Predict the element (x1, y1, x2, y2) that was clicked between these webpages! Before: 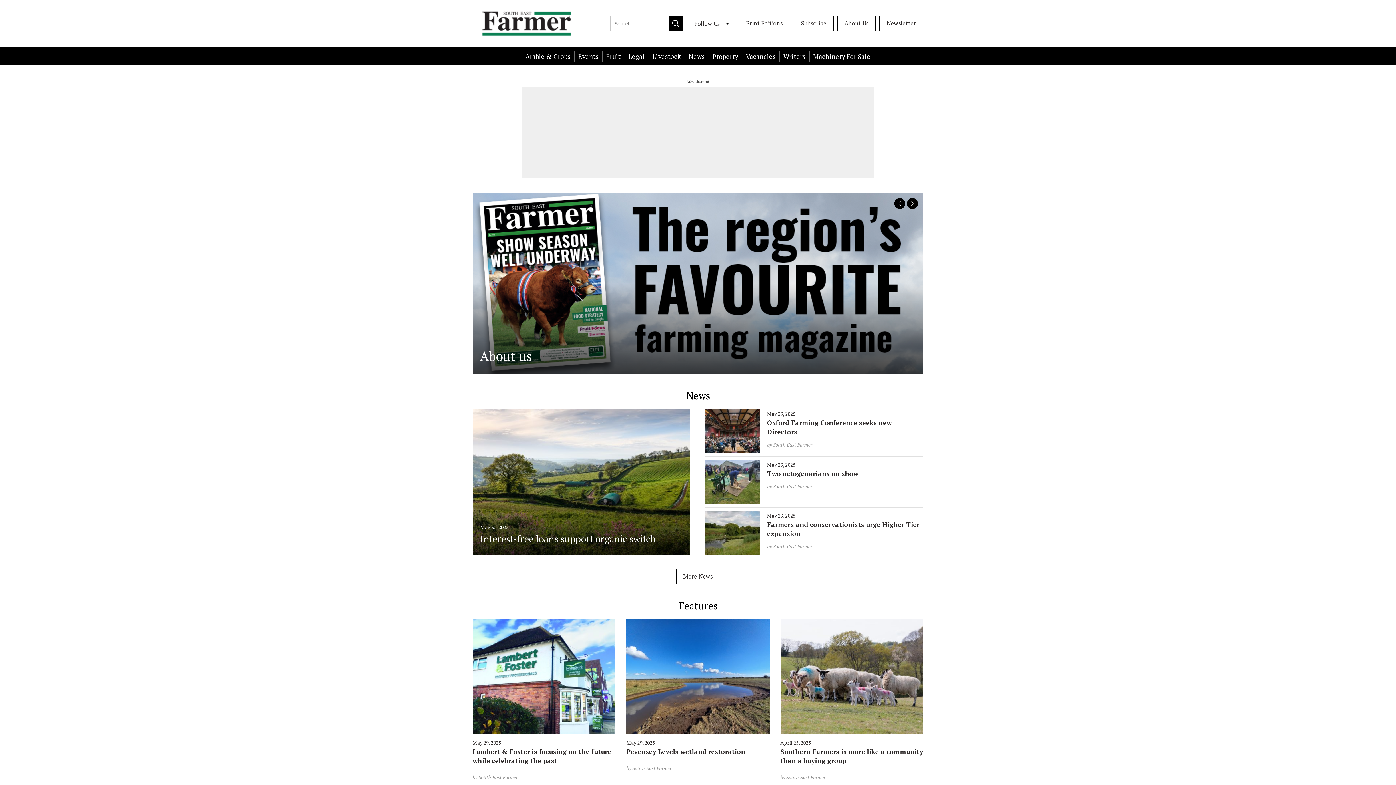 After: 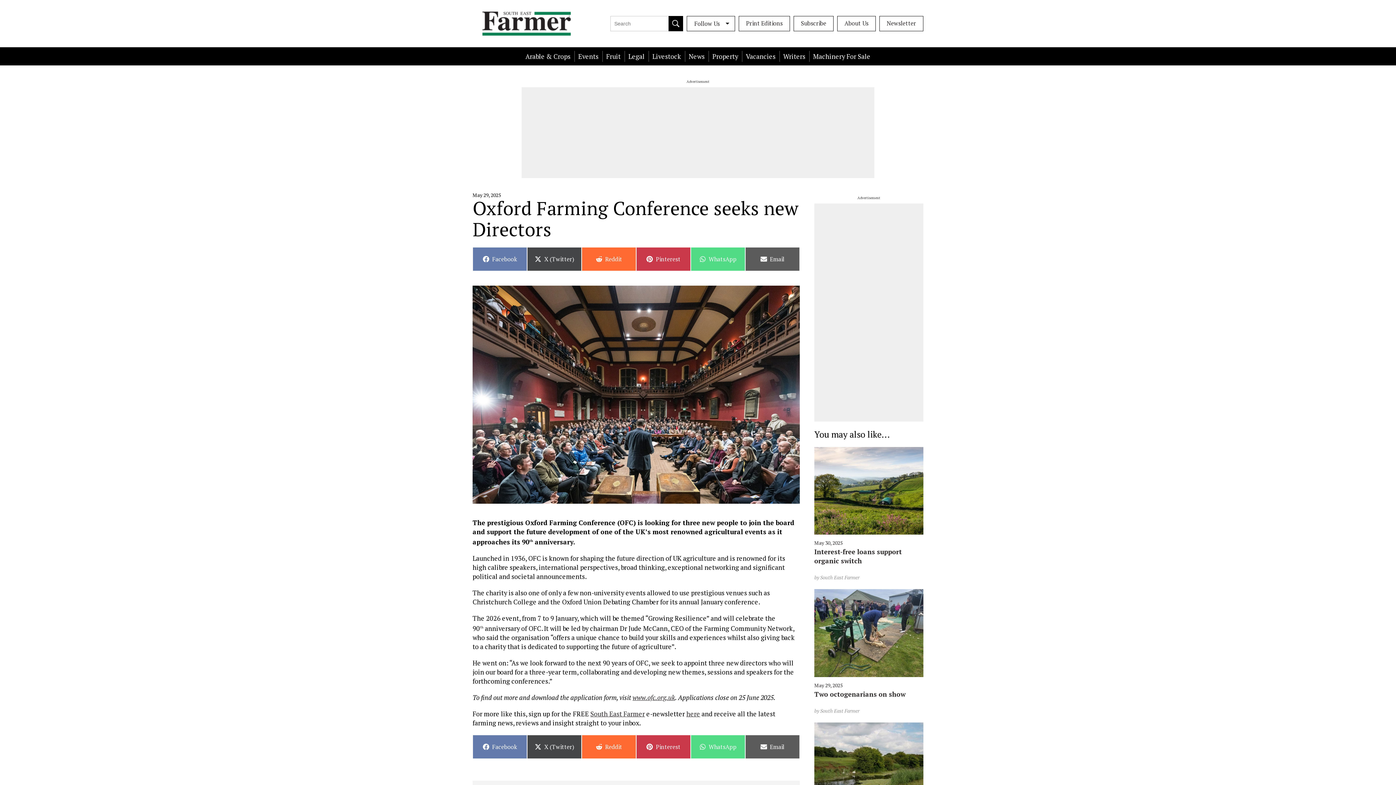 Action: label: May 29, 2025

Oxford Farming Conference seeks new Directors

by South East Farmer bbox: (705, 409, 923, 453)